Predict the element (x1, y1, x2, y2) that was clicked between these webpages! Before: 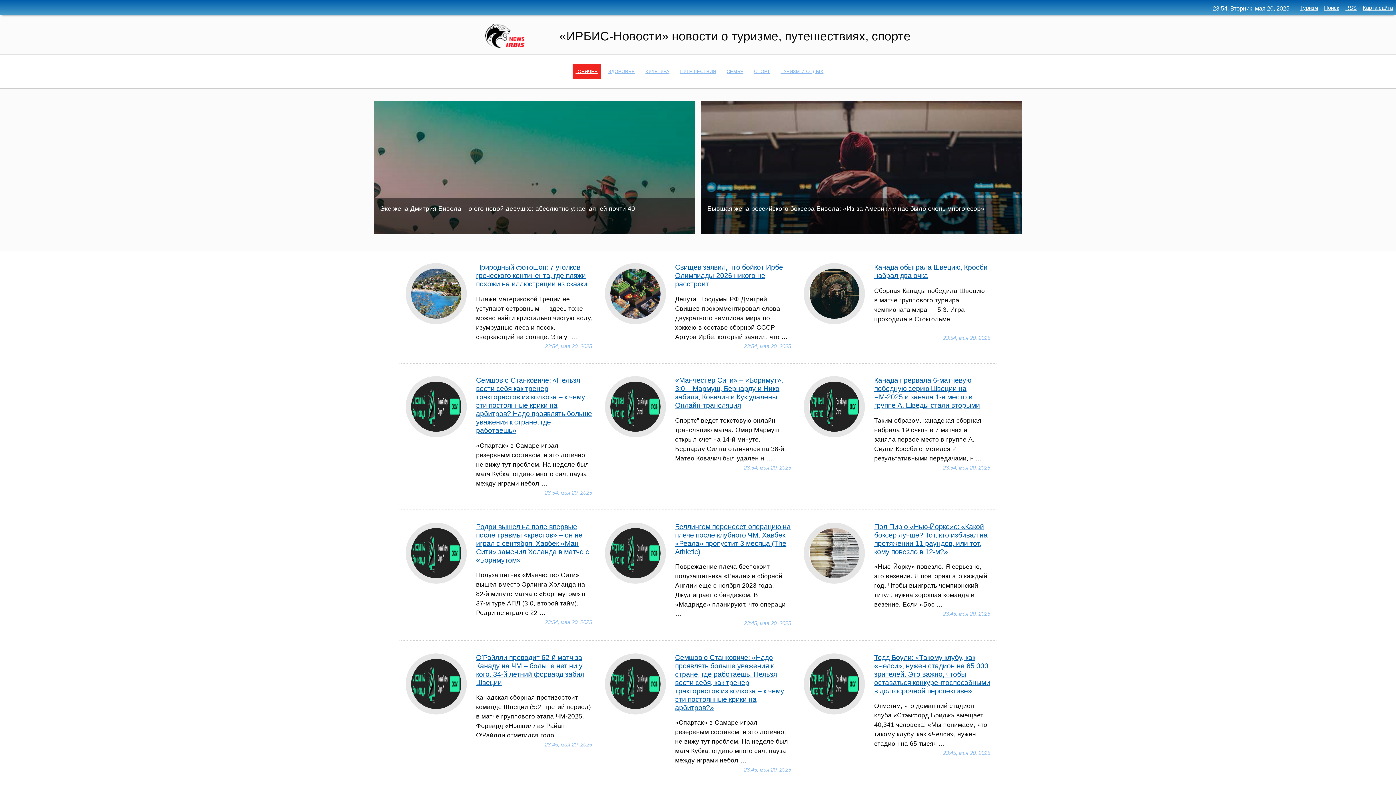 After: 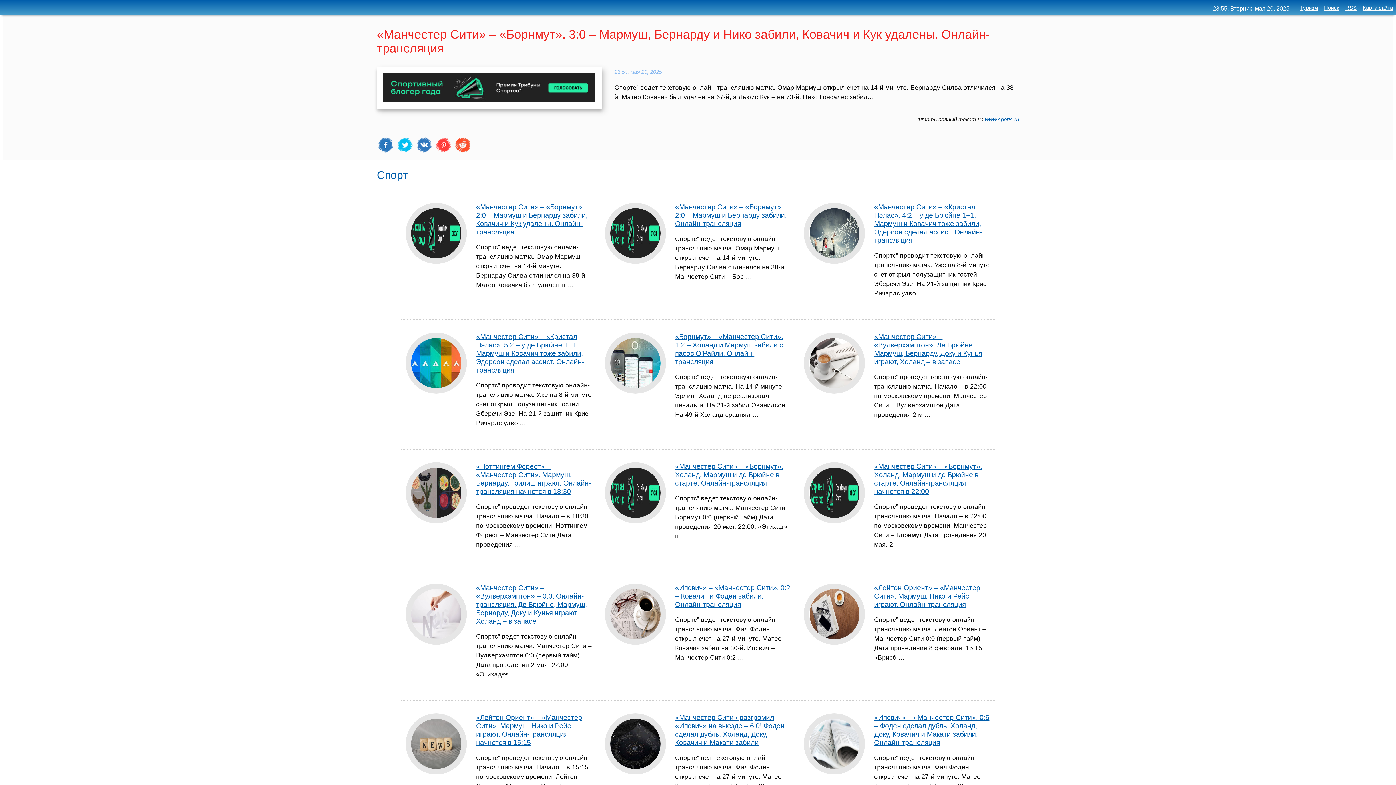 Action: label: «Манчестер Сити» – «Борнмут». 3:0 – Мармуш, Бернарду и Нико забили, Ковачич и Кук удалены. Онлайн-трансляция bbox: (675, 376, 783, 409)